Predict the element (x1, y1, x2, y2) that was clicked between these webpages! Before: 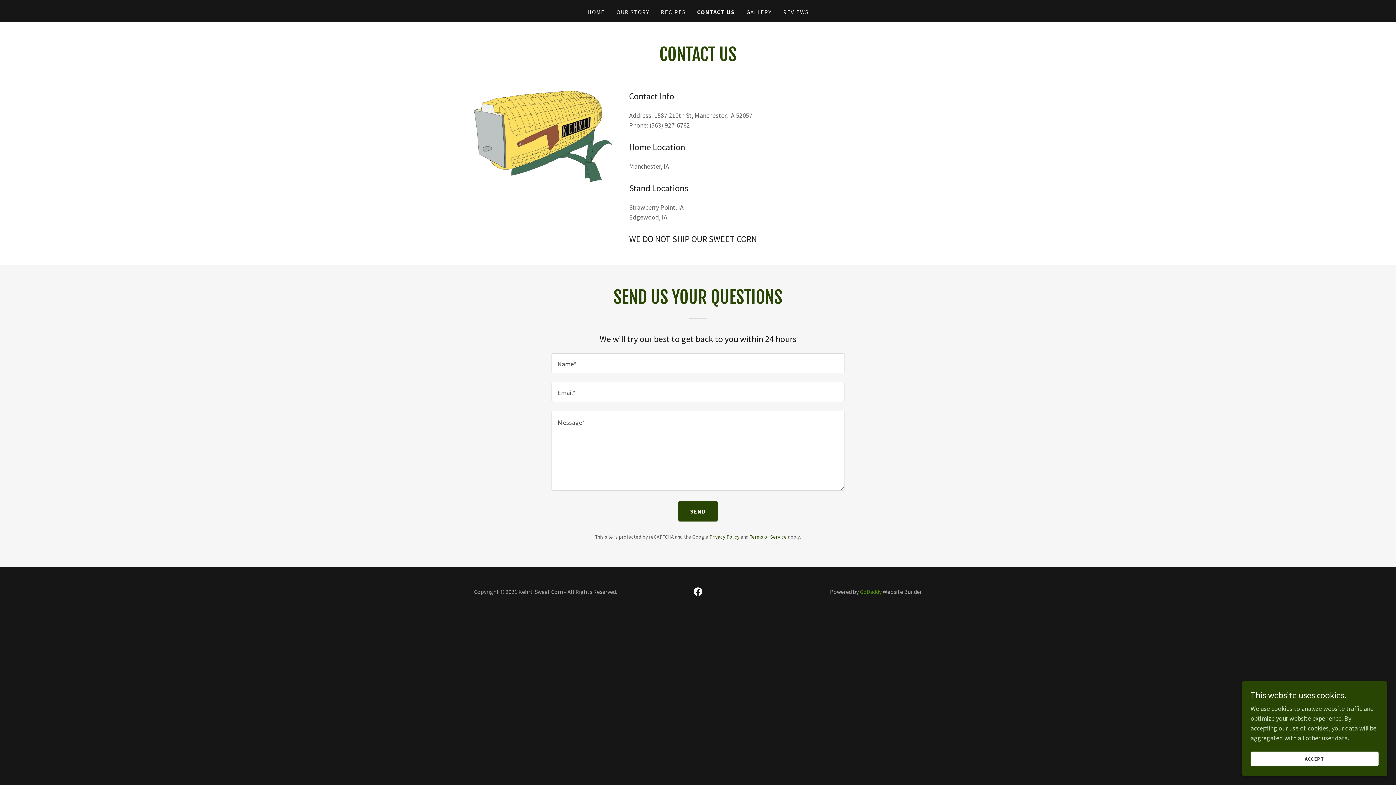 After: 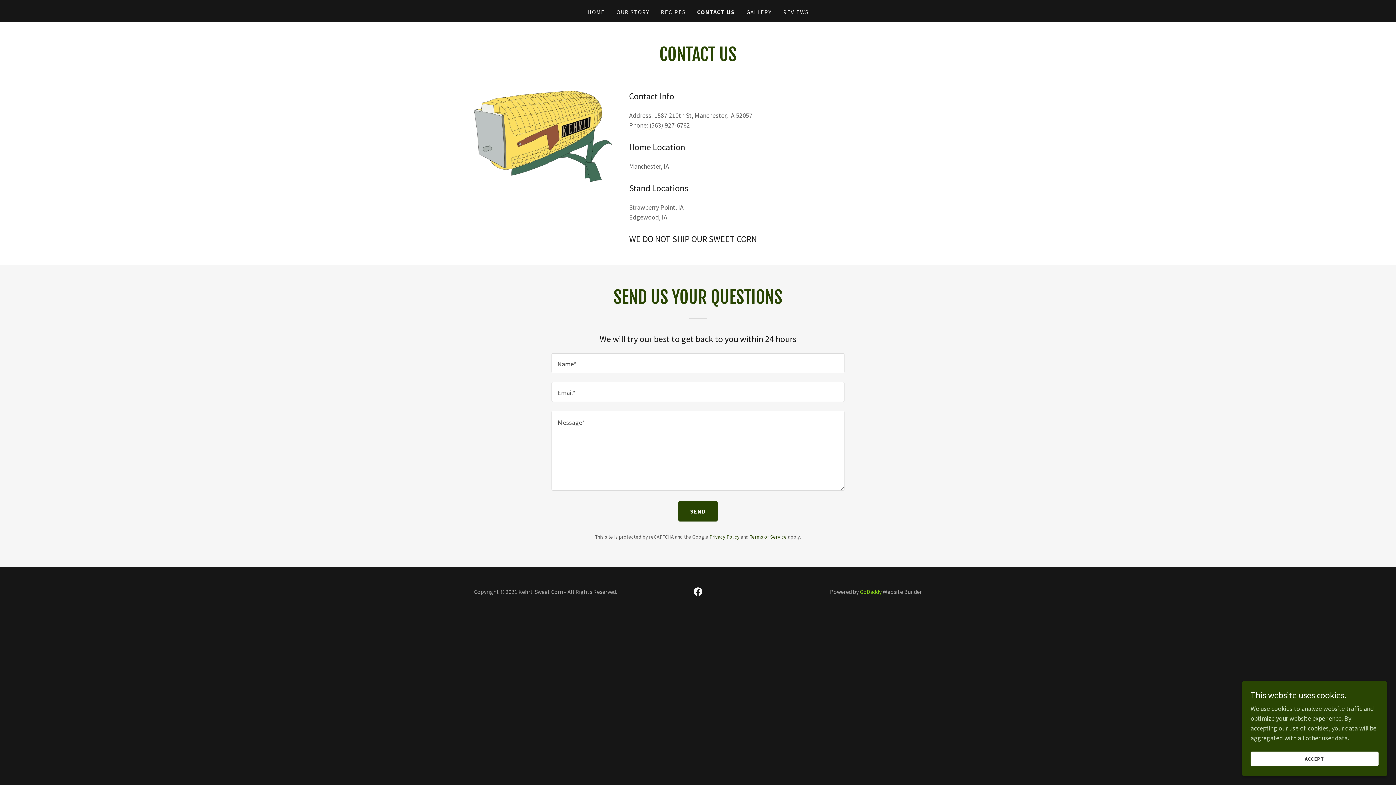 Action: label: GoDaddy bbox: (860, 588, 881, 595)